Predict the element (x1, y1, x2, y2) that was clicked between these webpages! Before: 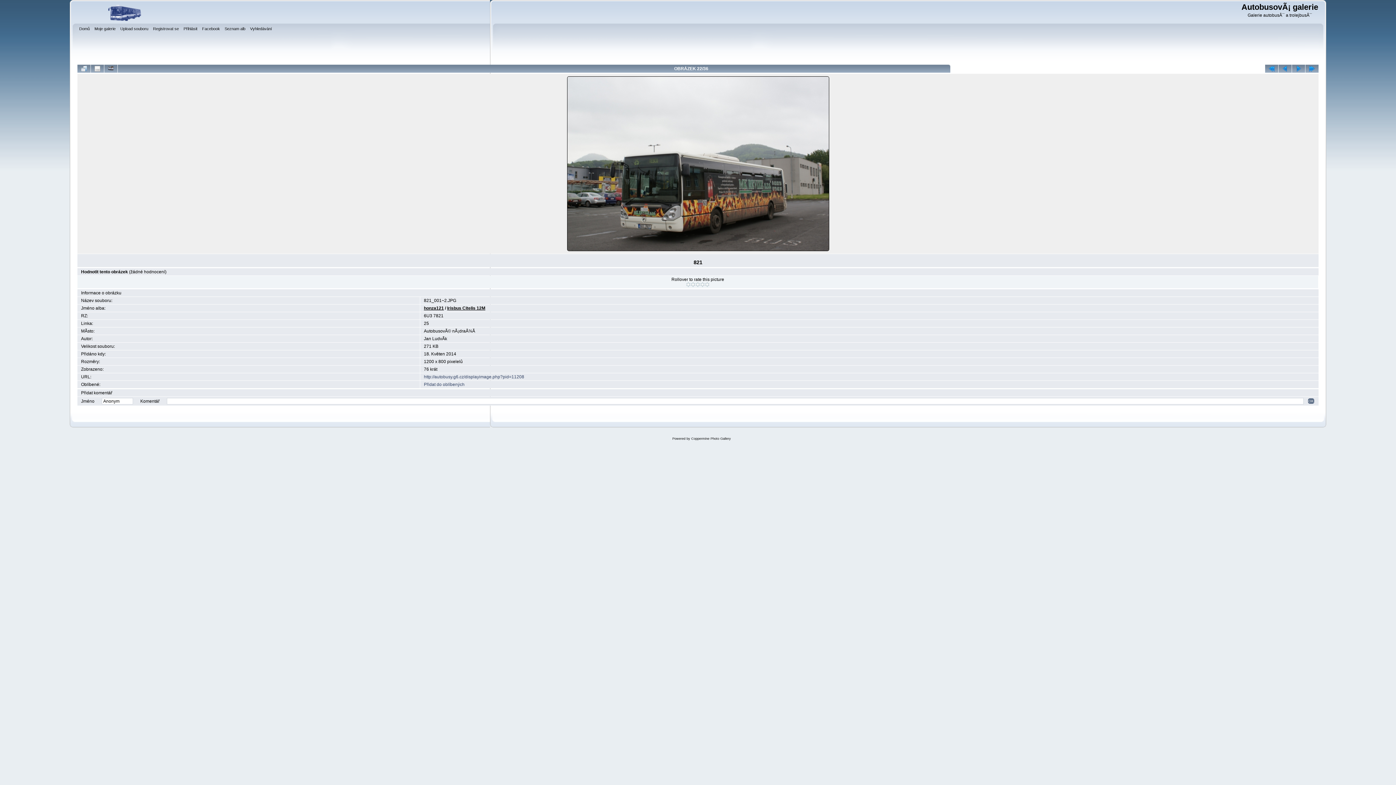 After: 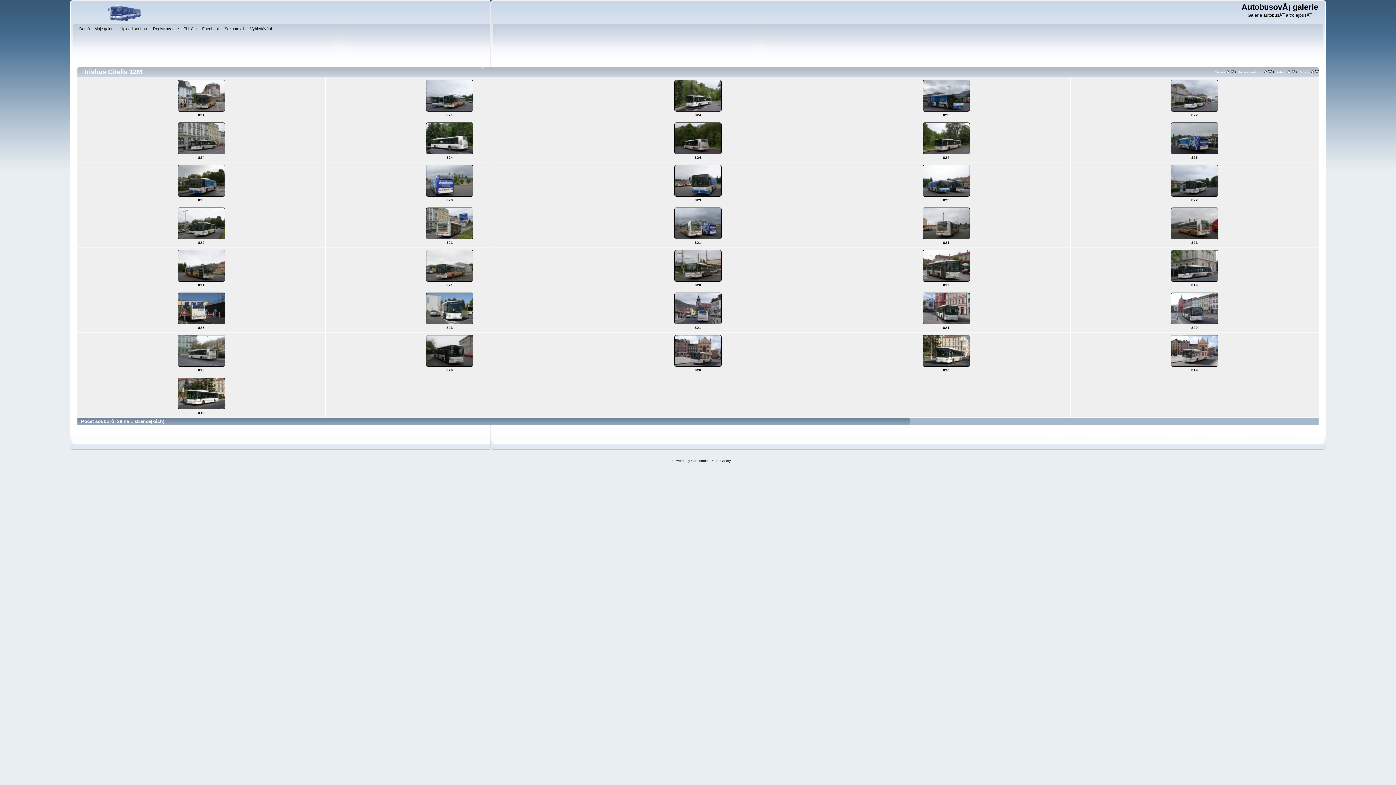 Action: bbox: (77, 64, 90, 72)